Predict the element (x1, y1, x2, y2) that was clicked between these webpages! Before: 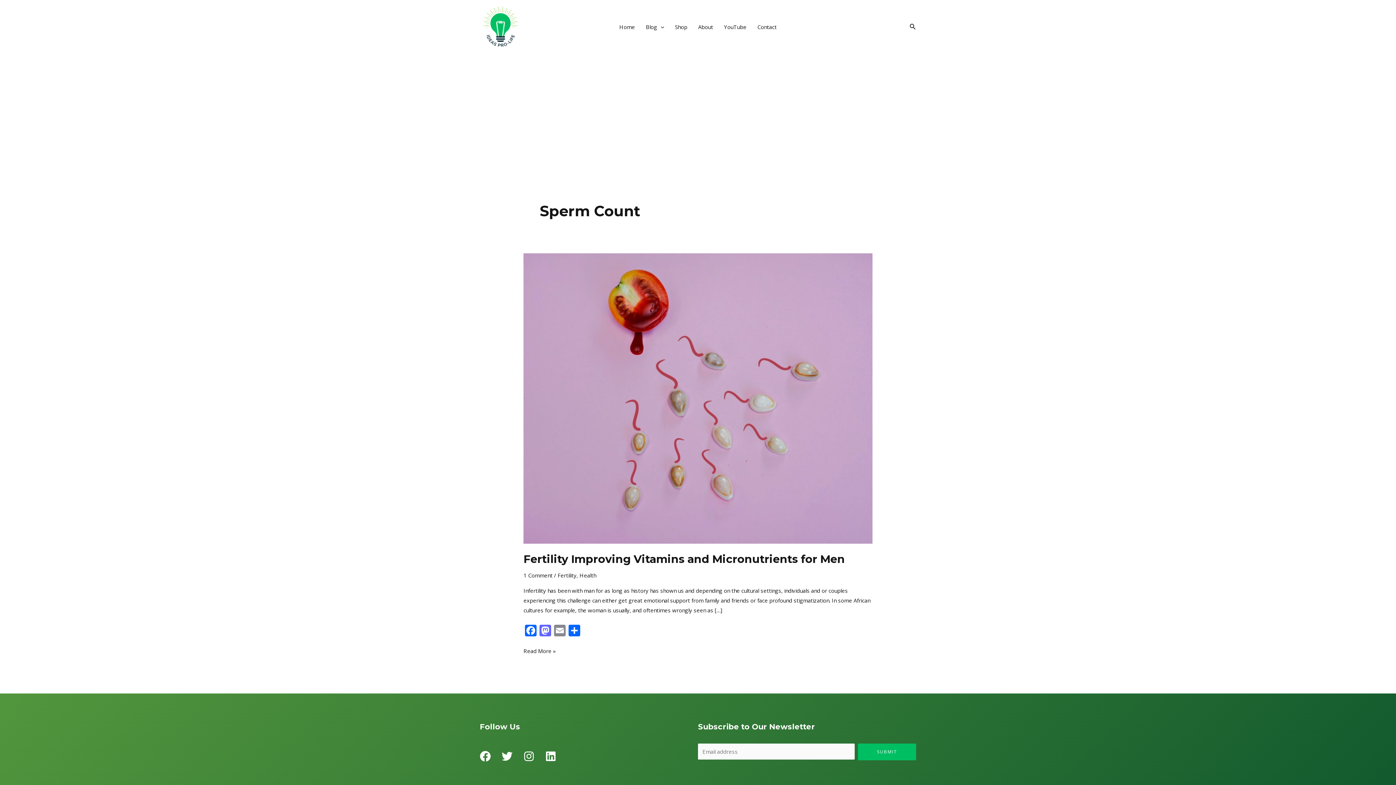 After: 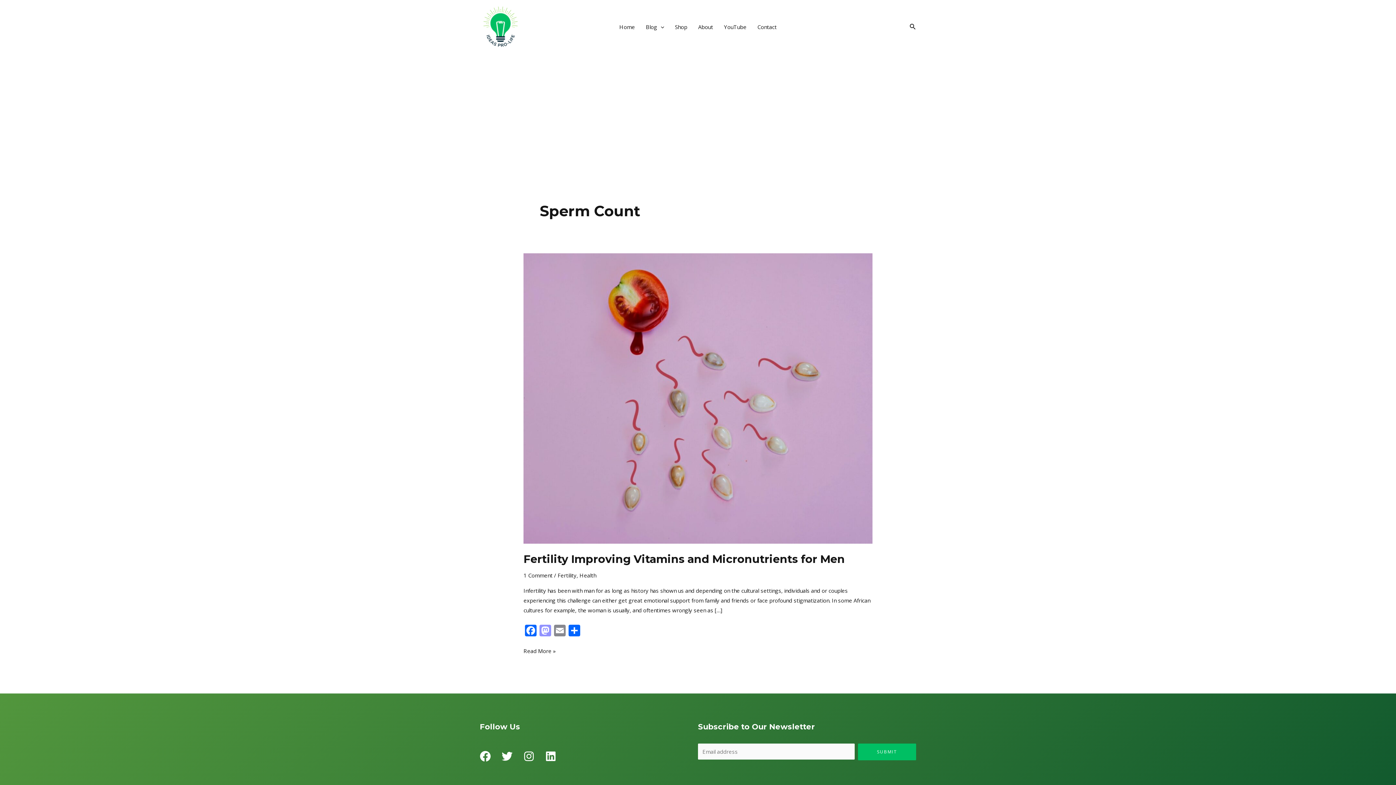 Action: bbox: (538, 625, 552, 638) label: Mastodon